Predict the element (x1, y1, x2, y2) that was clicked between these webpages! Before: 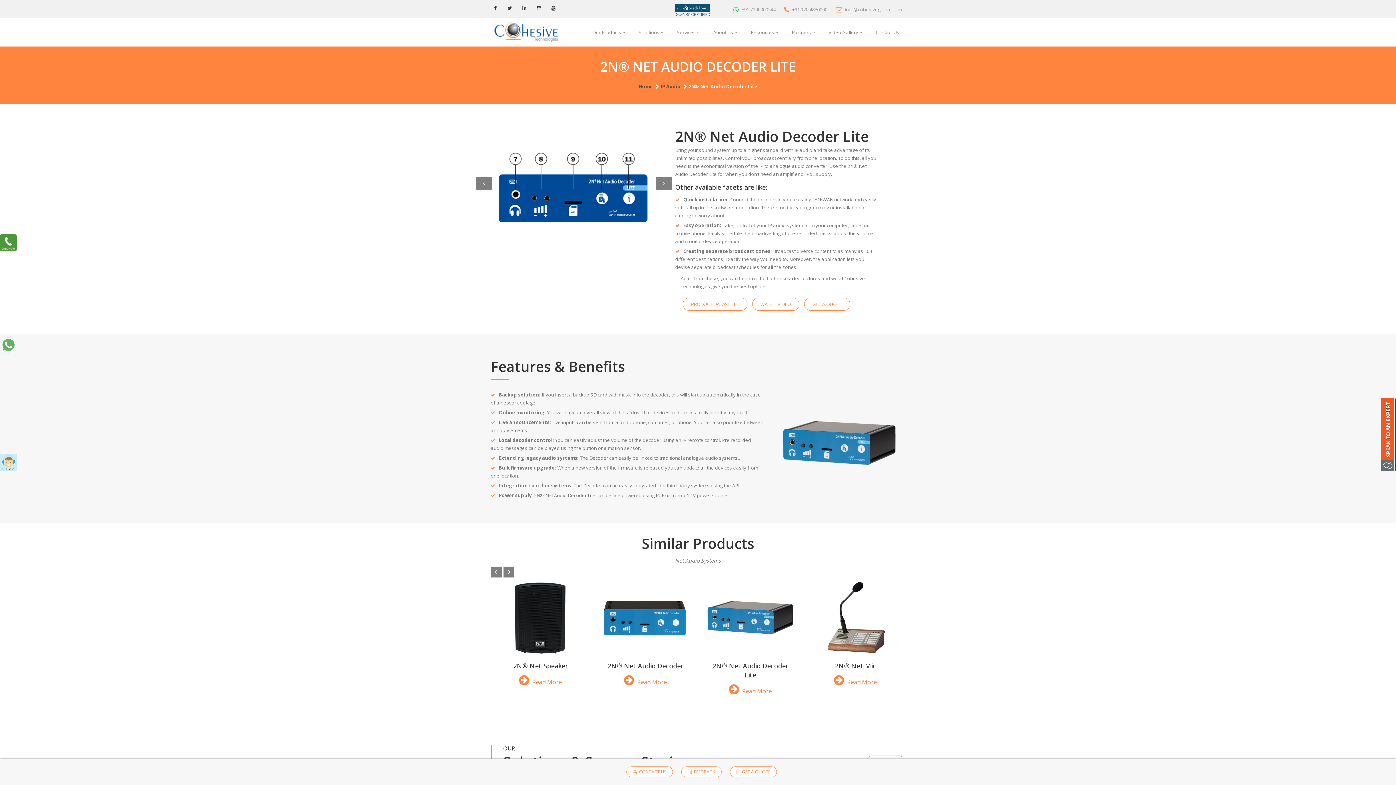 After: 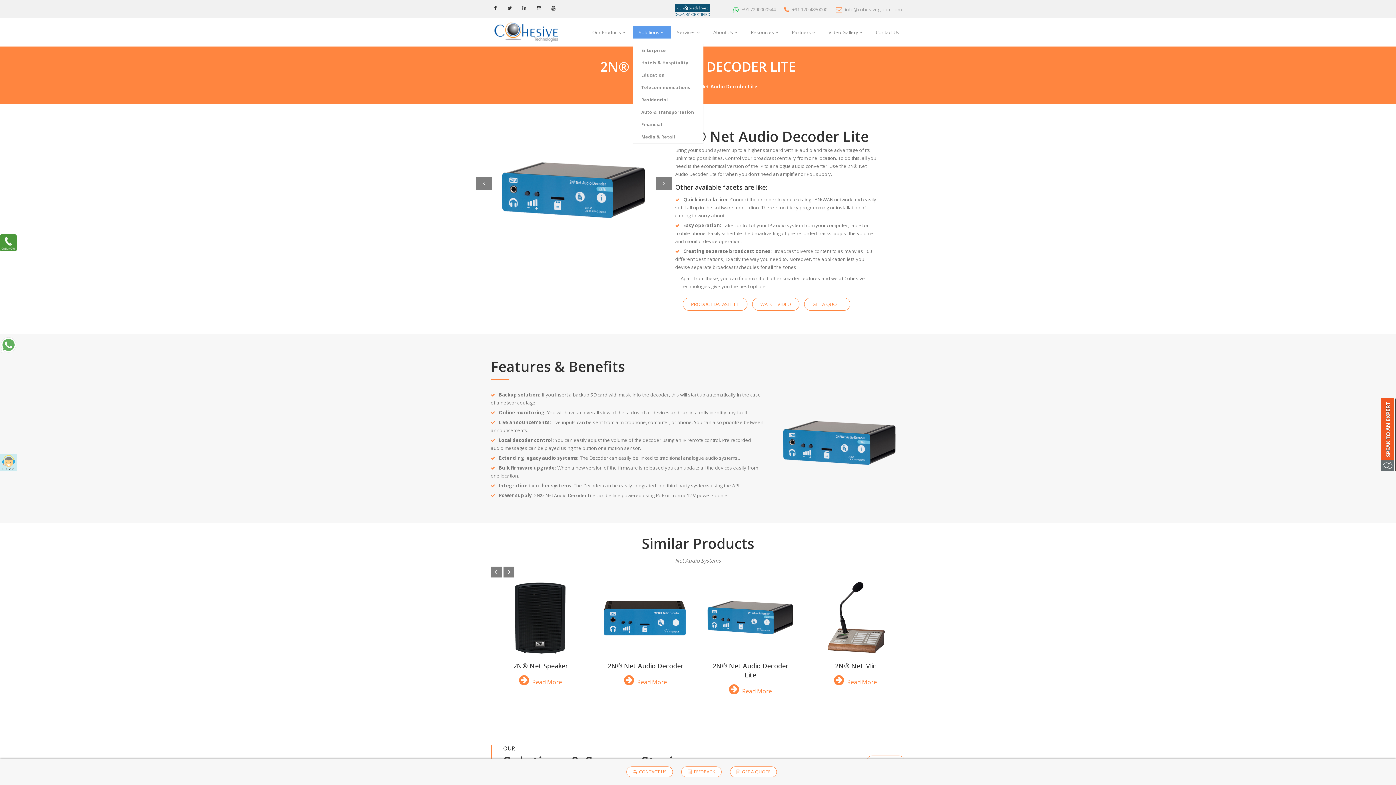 Action: bbox: (633, 26, 671, 38) label: Solutions